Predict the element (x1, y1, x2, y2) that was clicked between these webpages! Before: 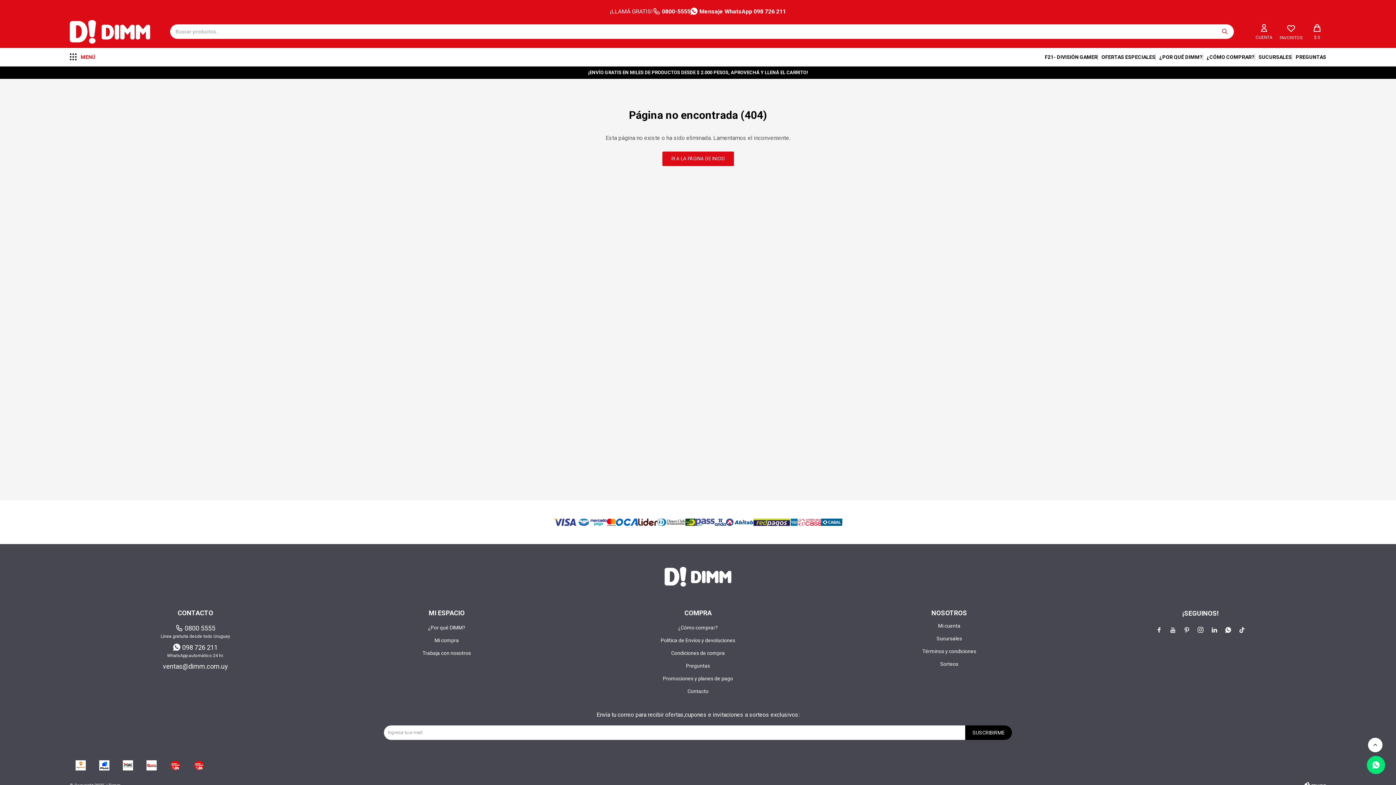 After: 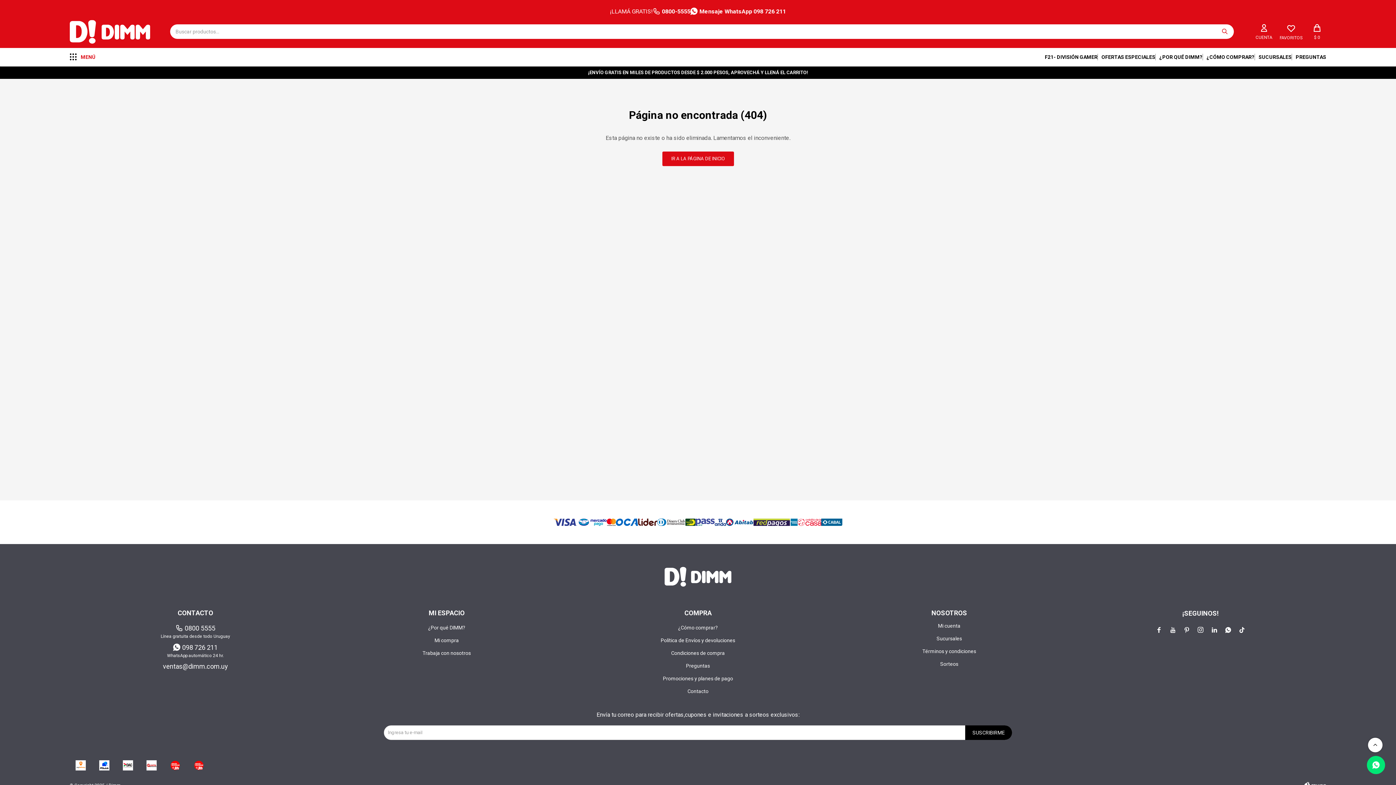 Action: bbox: (1153, 624, 1164, 635) label: 